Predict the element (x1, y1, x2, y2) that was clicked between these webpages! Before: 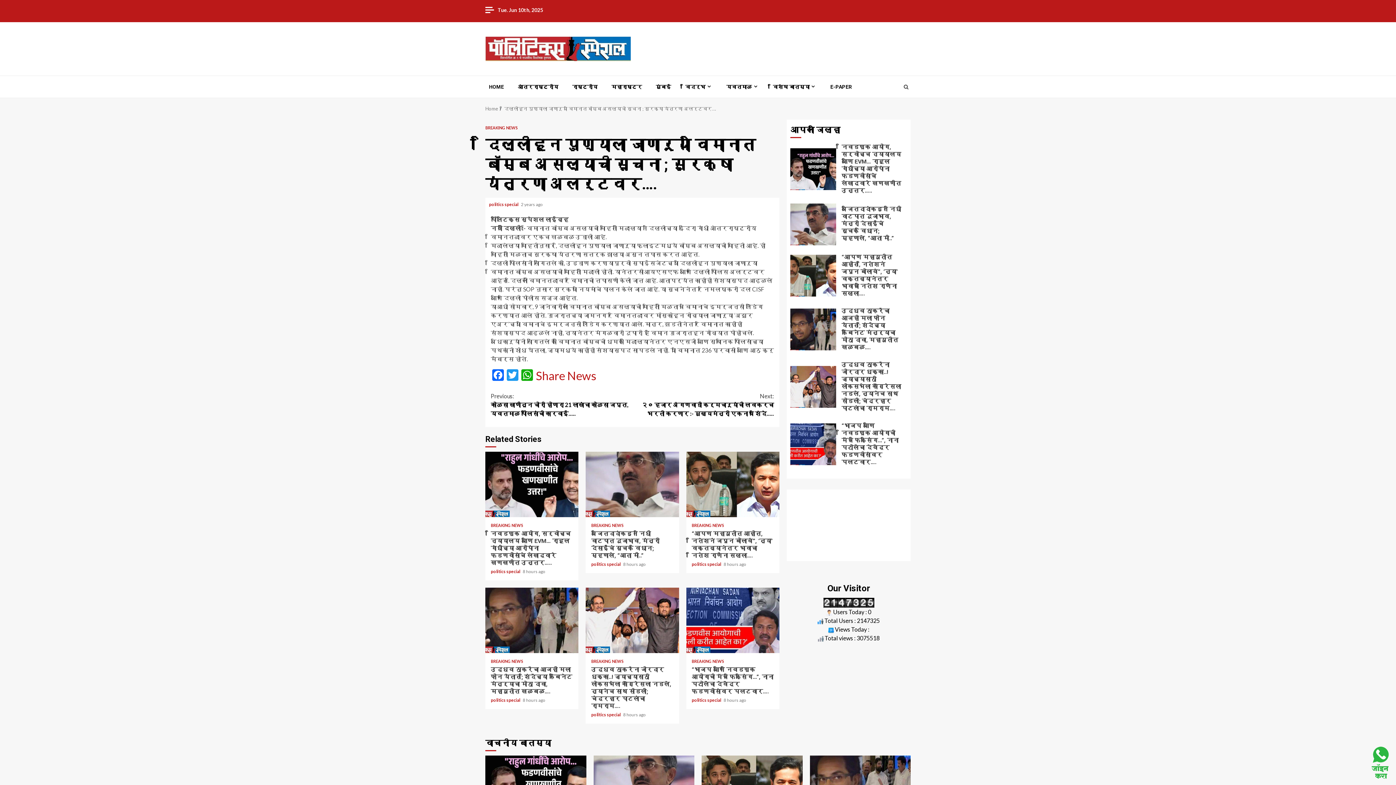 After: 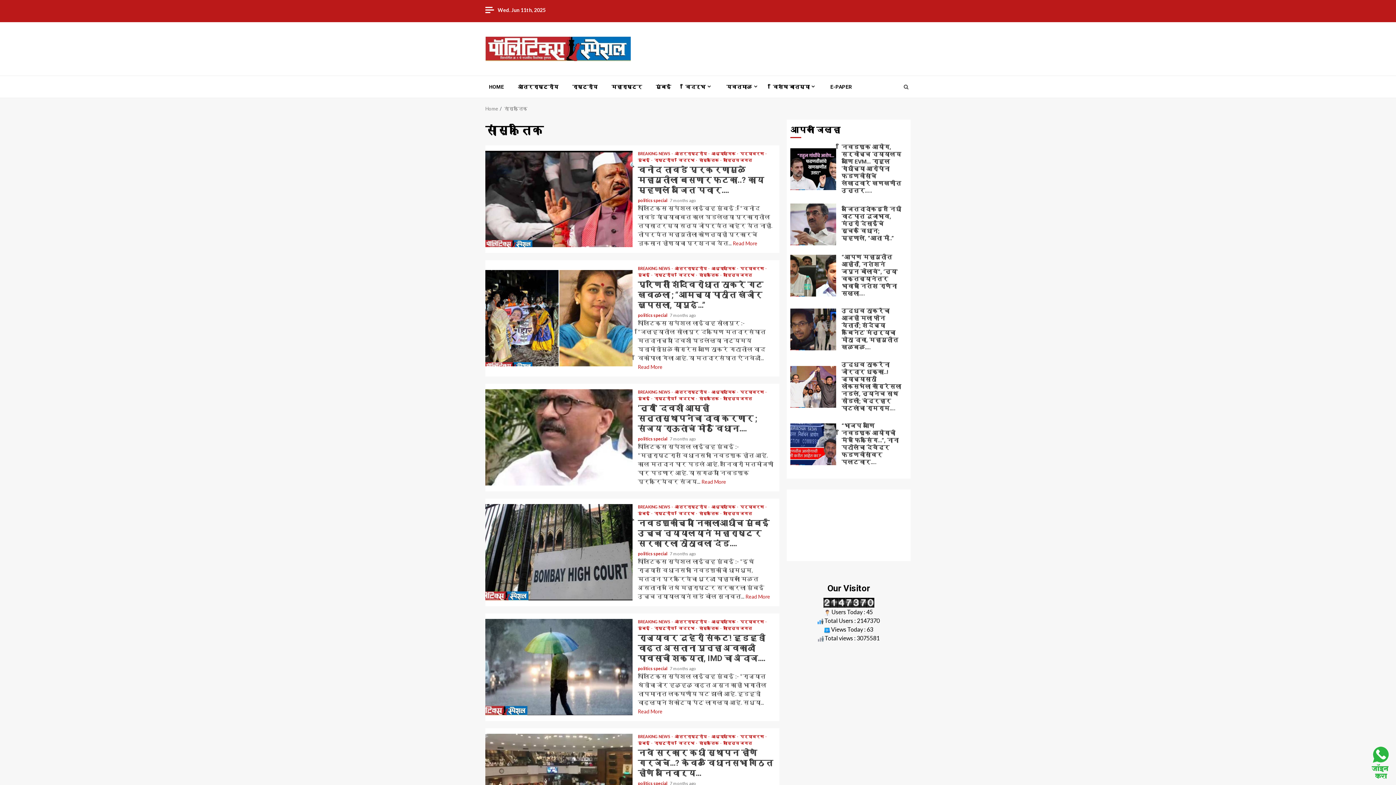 Action: label: सांस्कृतिक bbox: (852, 3, 862, 14)